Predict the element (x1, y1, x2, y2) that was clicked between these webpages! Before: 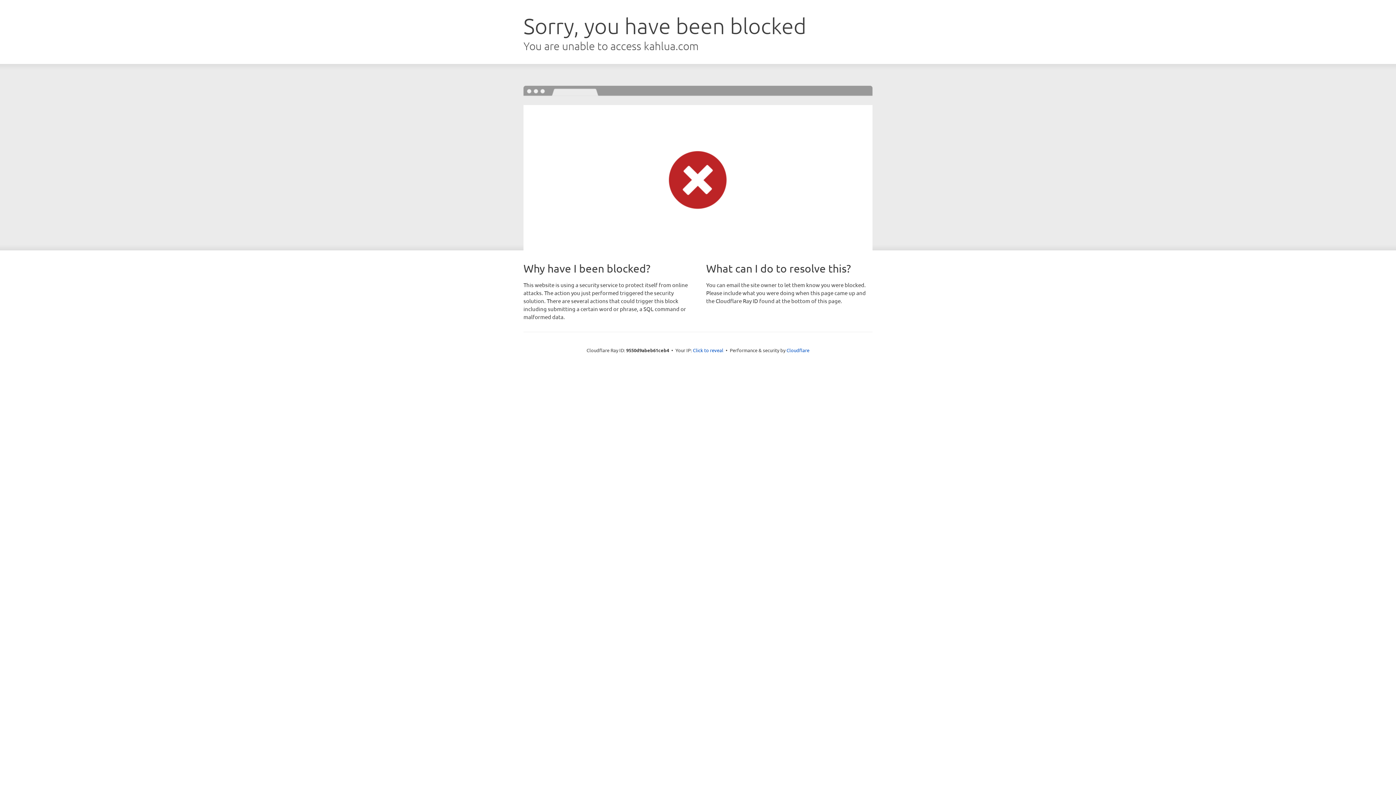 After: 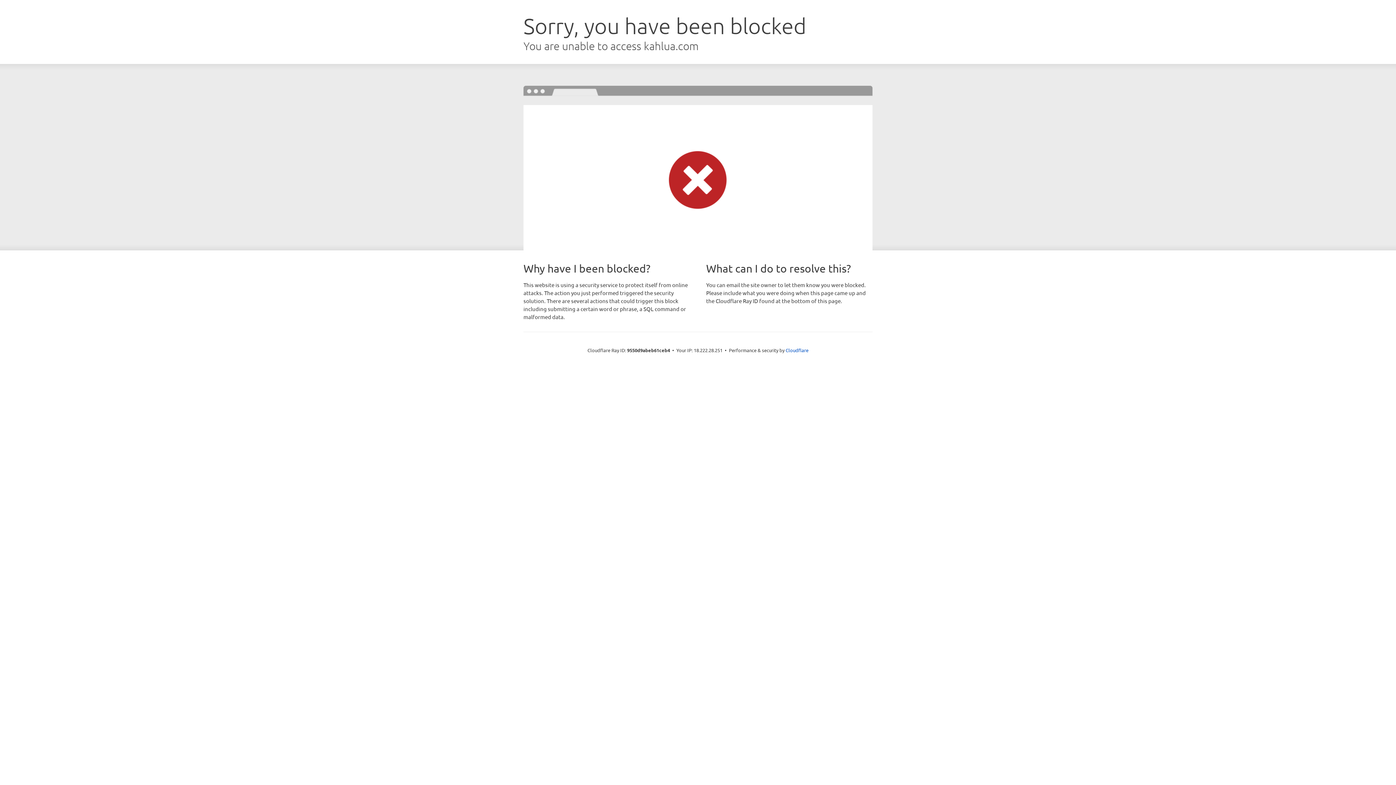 Action: bbox: (693, 346, 723, 353) label: Click to reveal